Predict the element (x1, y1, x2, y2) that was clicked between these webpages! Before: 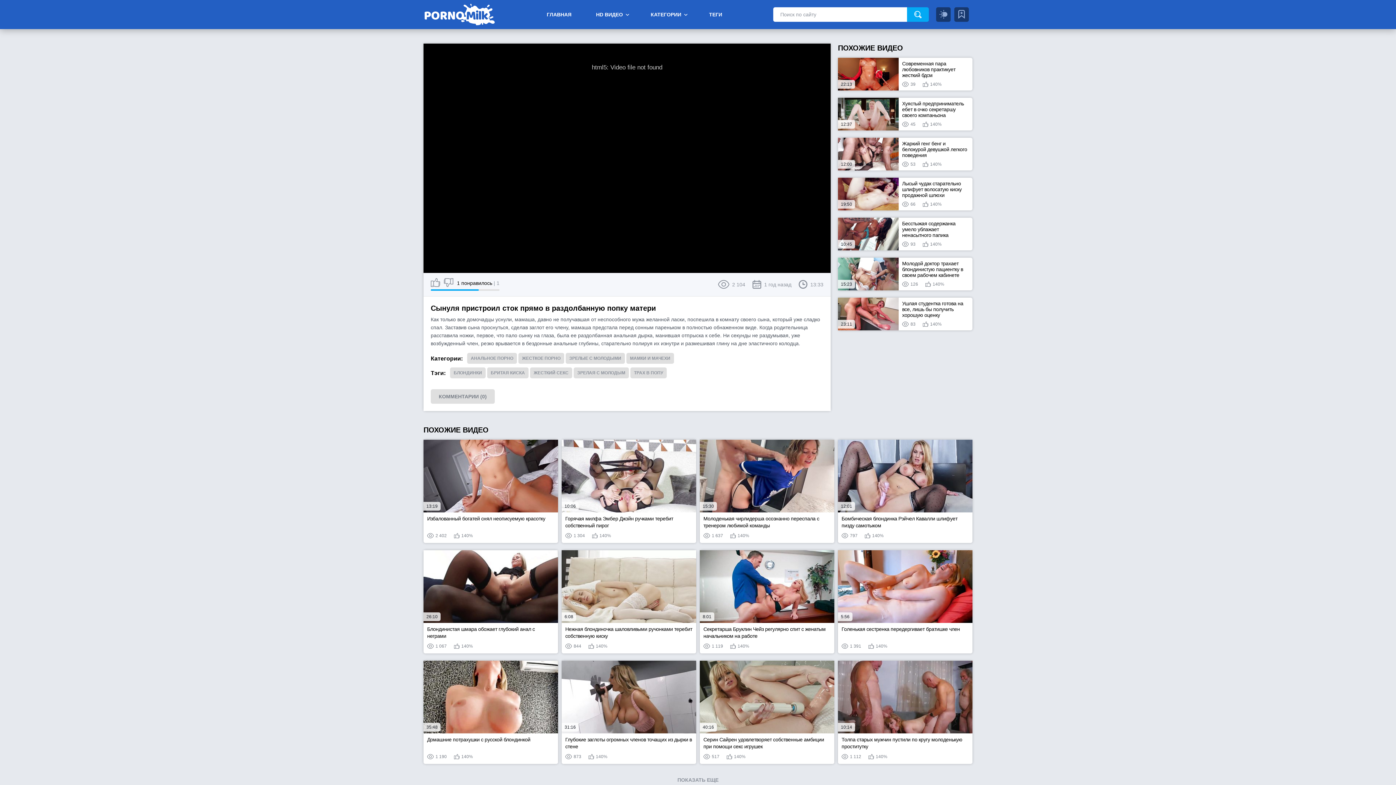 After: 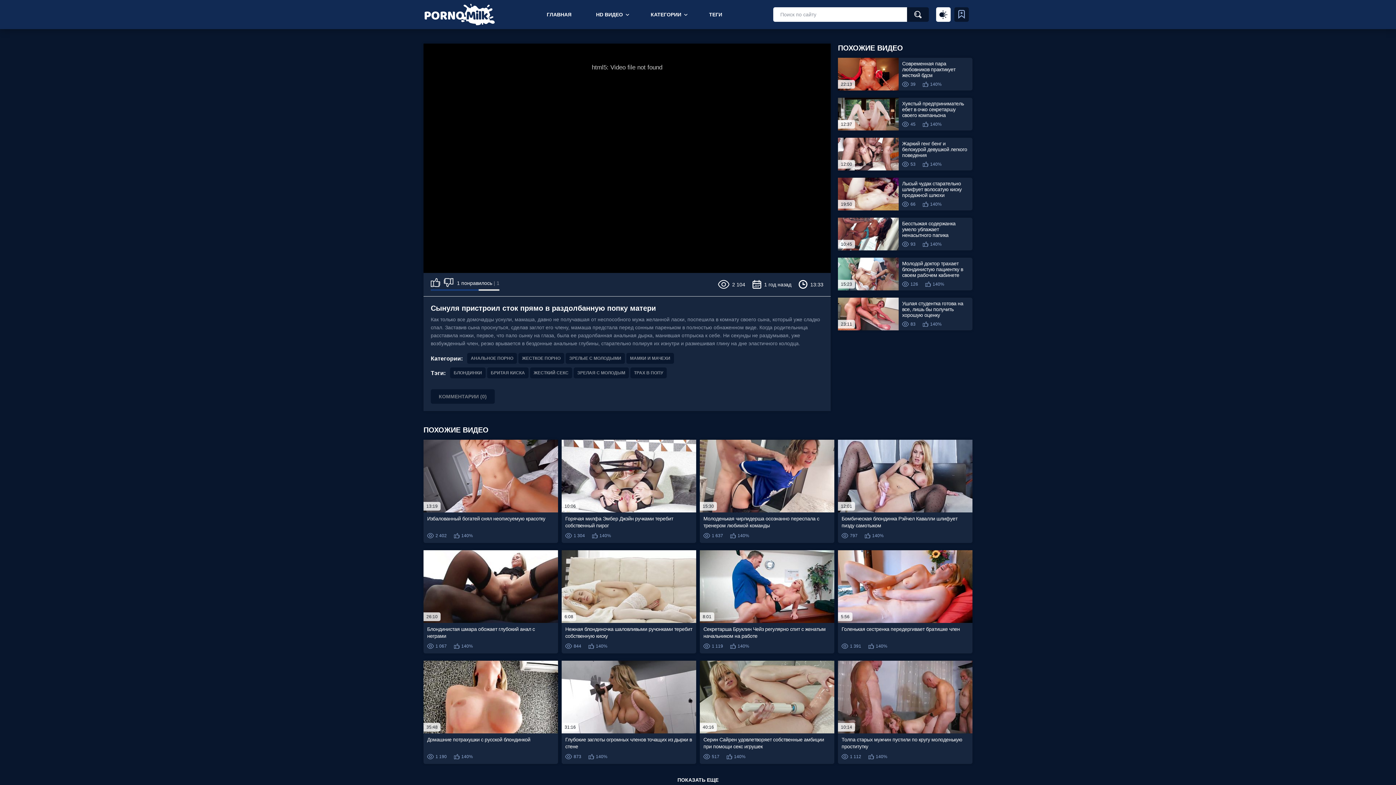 Action: bbox: (936, 7, 950, 21)